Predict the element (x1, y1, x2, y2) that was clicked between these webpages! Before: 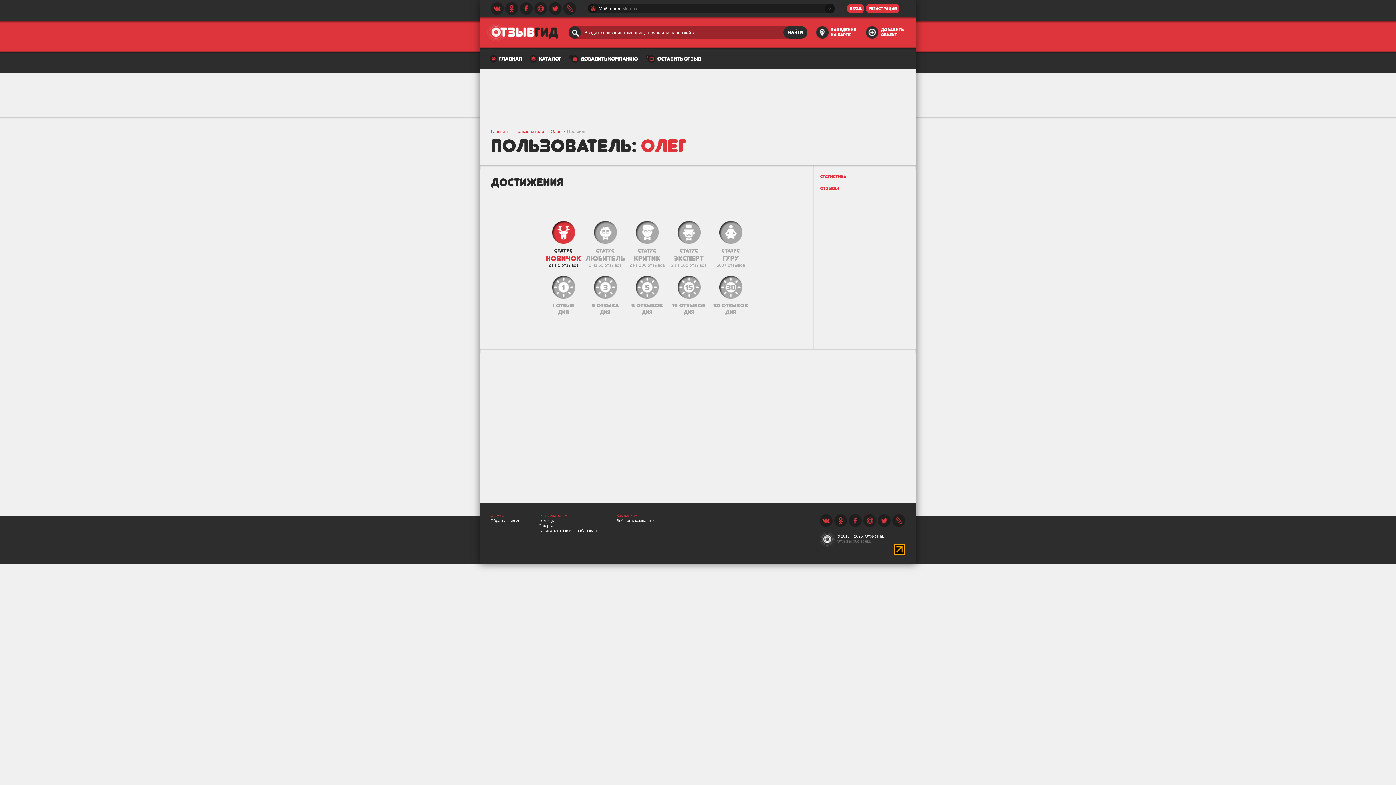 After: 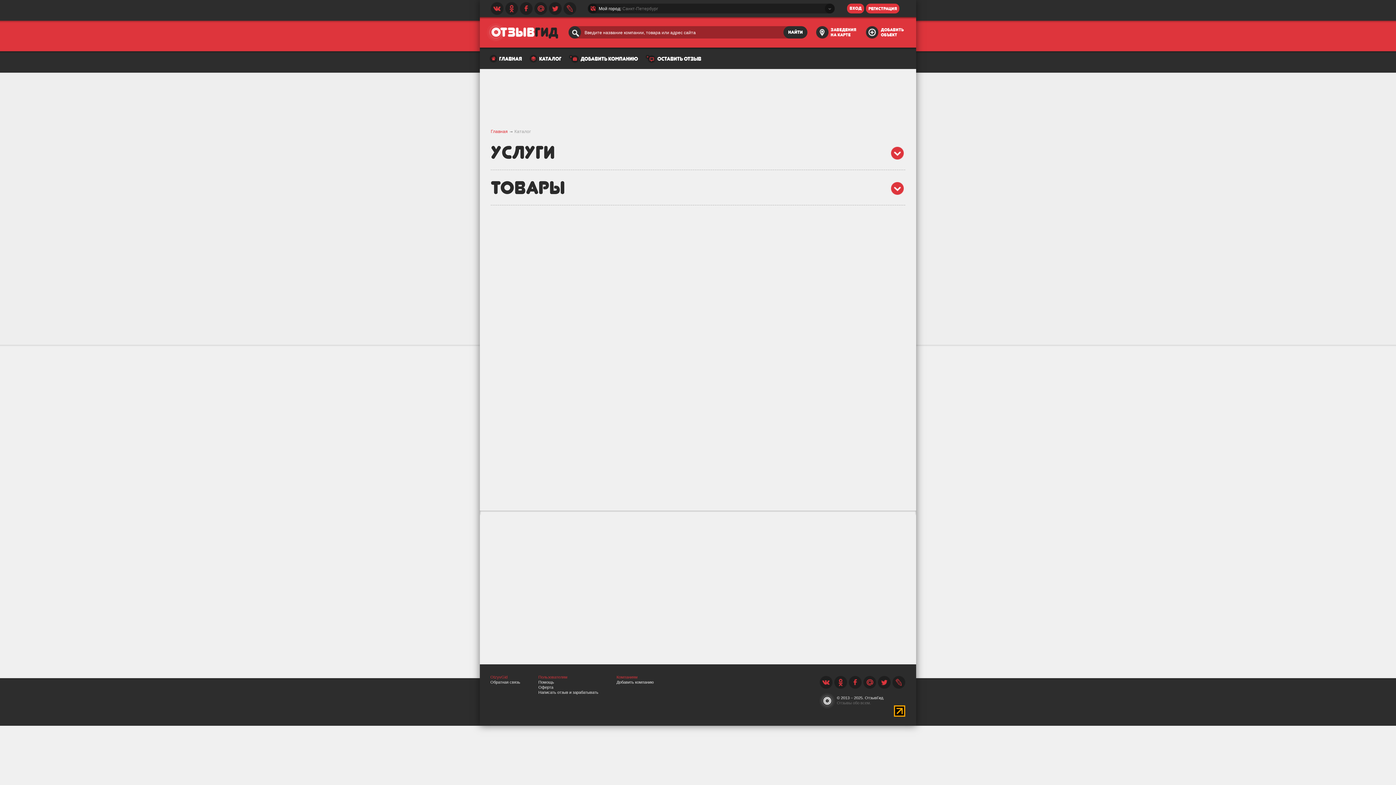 Action: bbox: (539, 55, 561, 62) label: каталог